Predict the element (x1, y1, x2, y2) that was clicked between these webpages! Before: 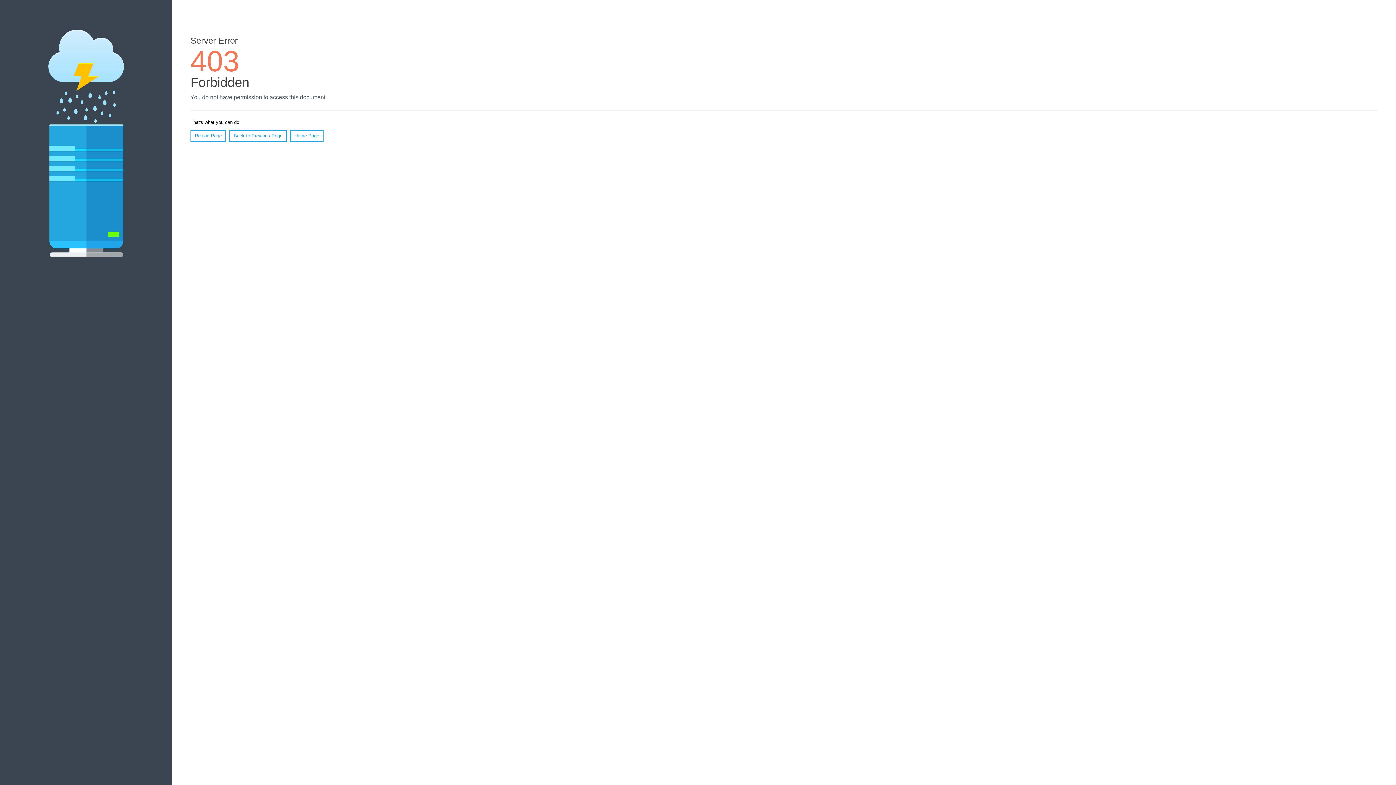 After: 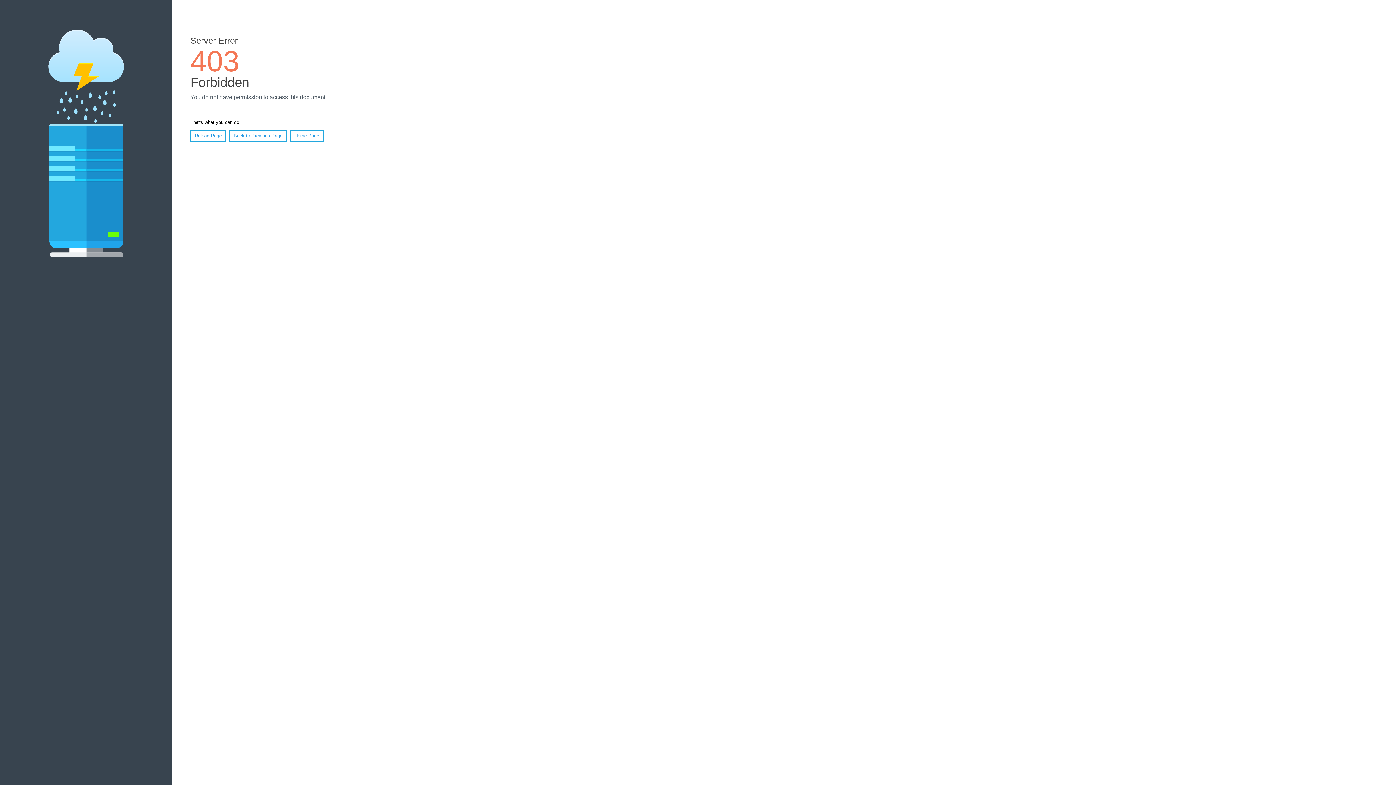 Action: bbox: (190, 130, 226, 141) label: Reload Page